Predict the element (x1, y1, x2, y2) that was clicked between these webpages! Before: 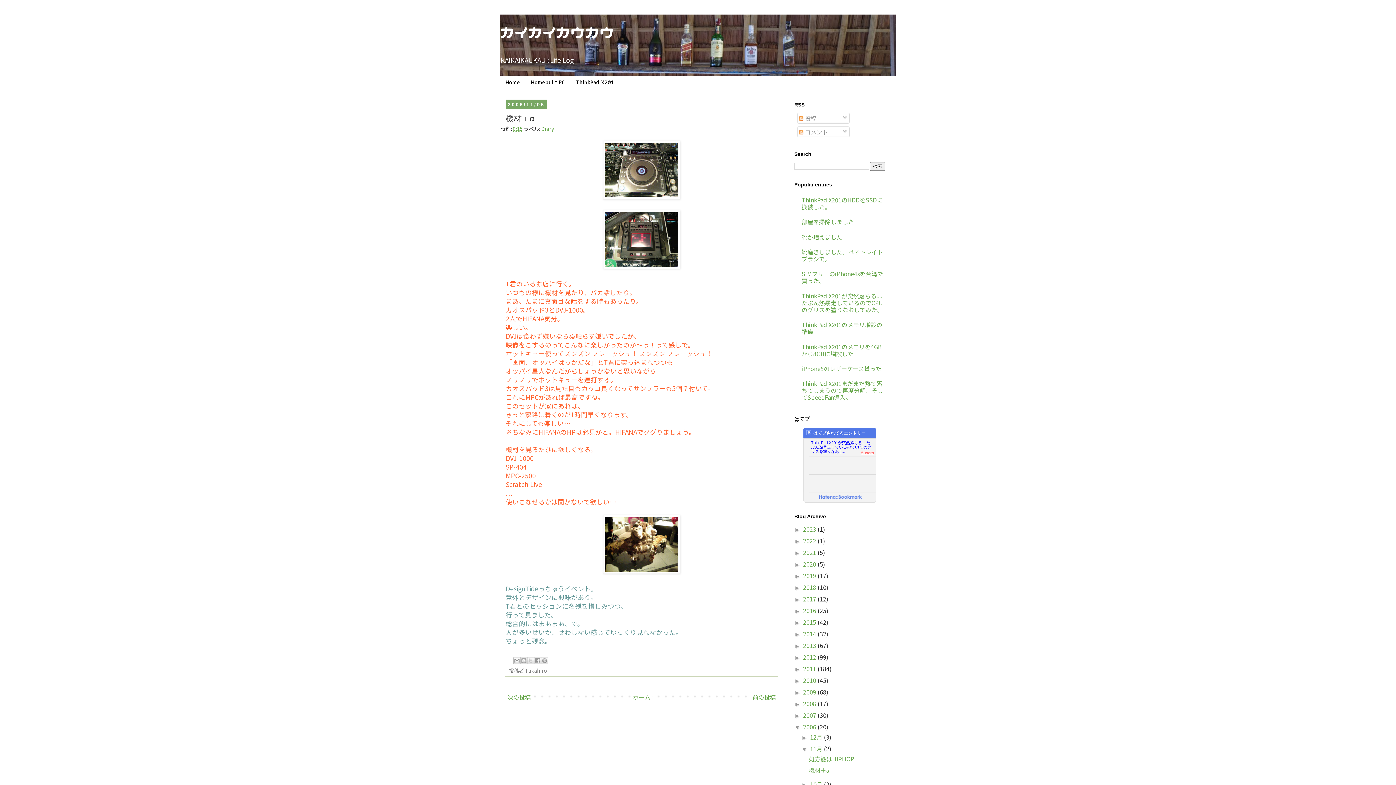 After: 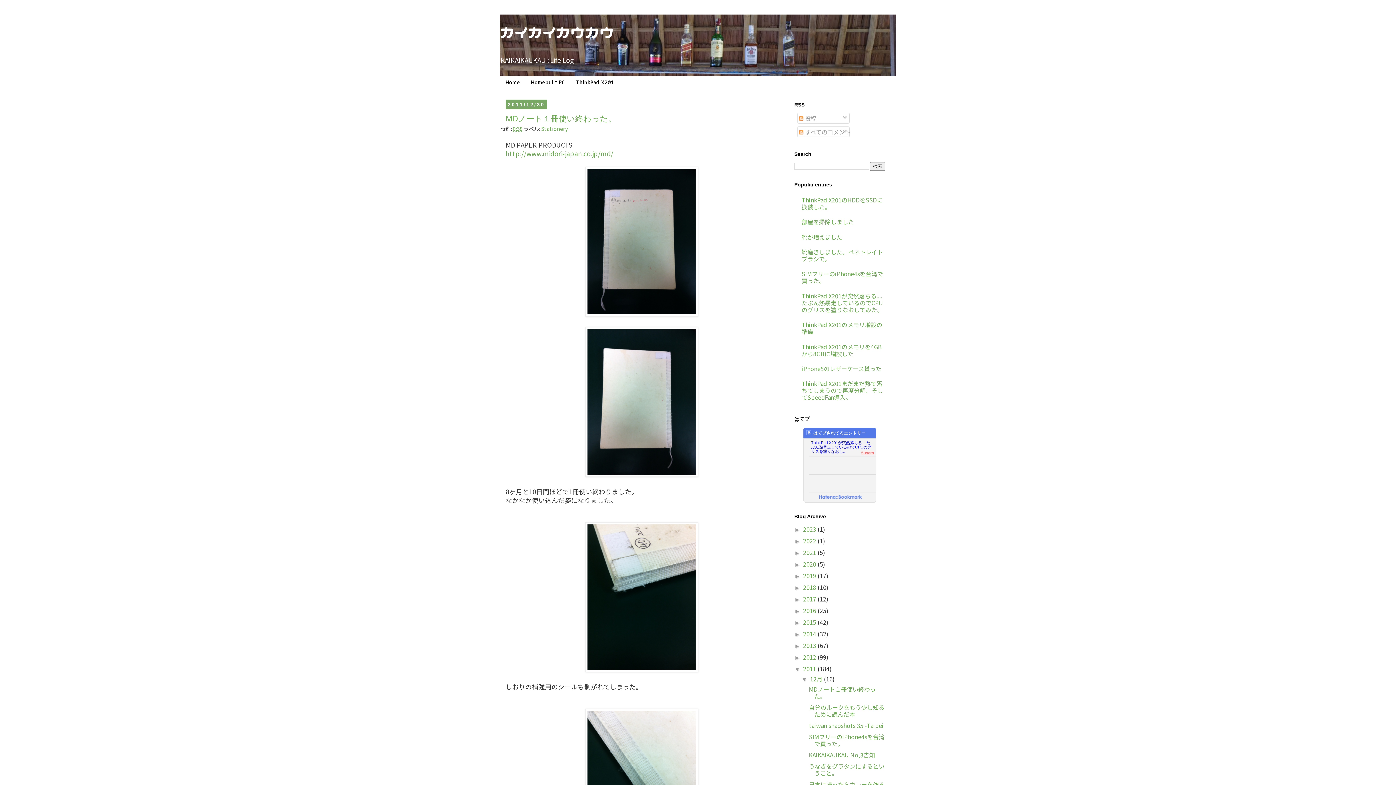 Action: bbox: (803, 664, 817, 673) label: 2011 